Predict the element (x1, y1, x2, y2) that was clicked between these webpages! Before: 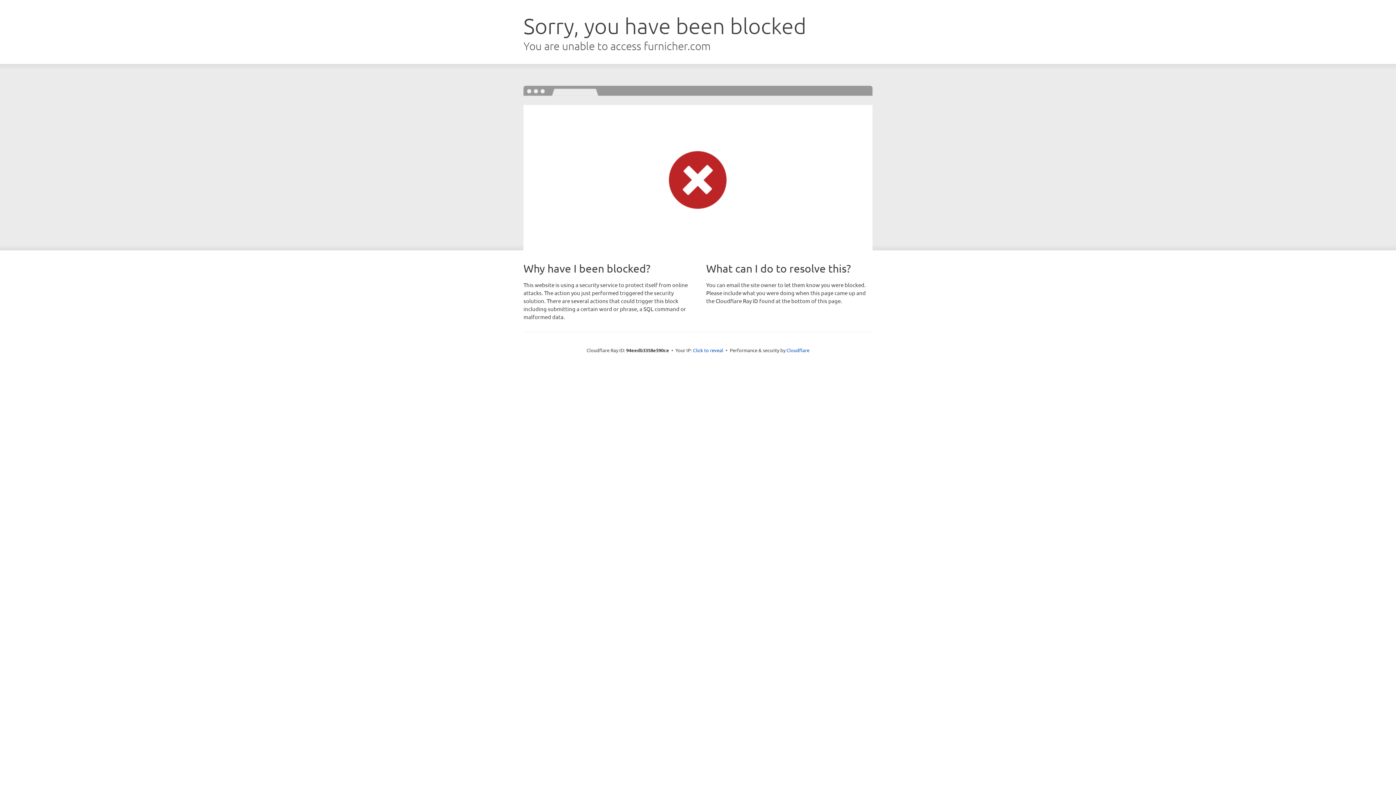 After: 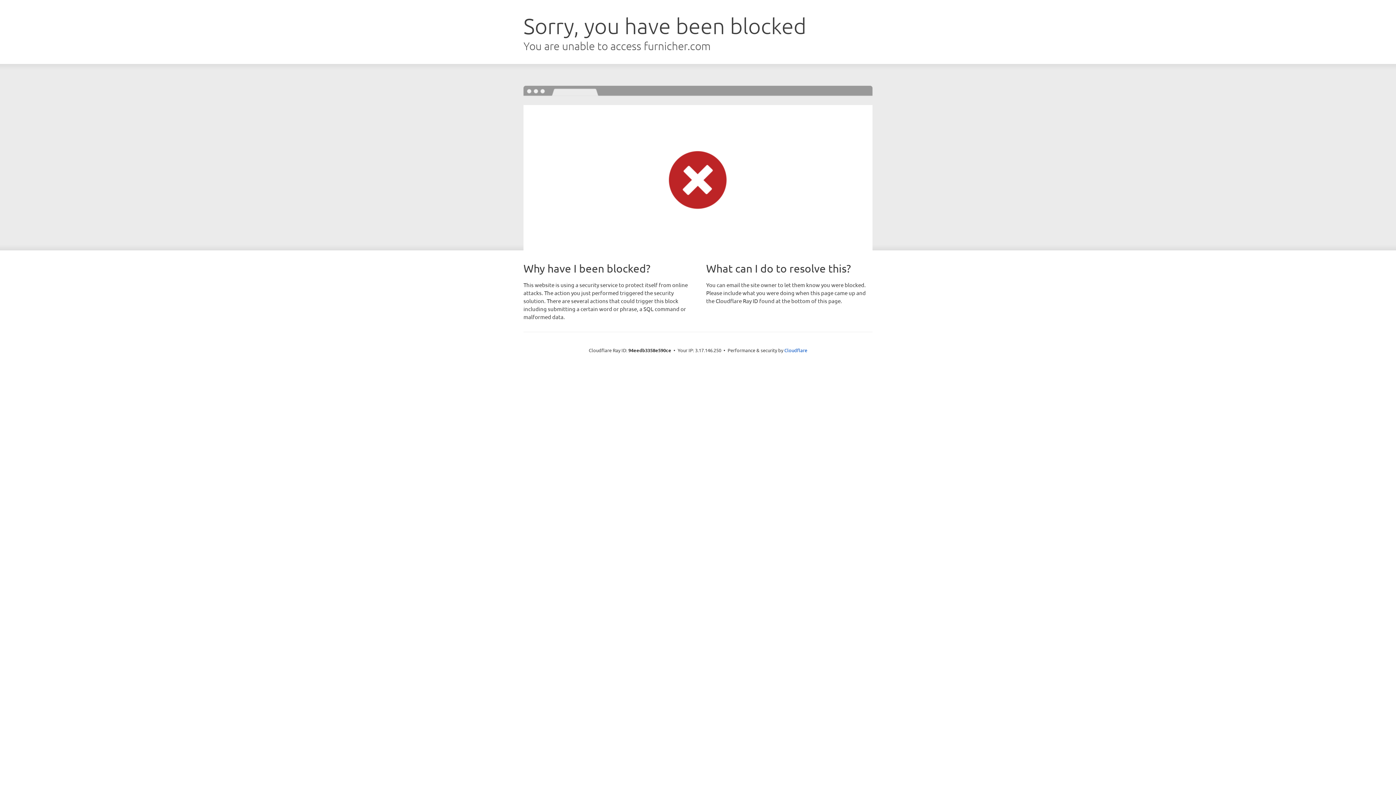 Action: label: Click to reveal bbox: (693, 346, 723, 353)